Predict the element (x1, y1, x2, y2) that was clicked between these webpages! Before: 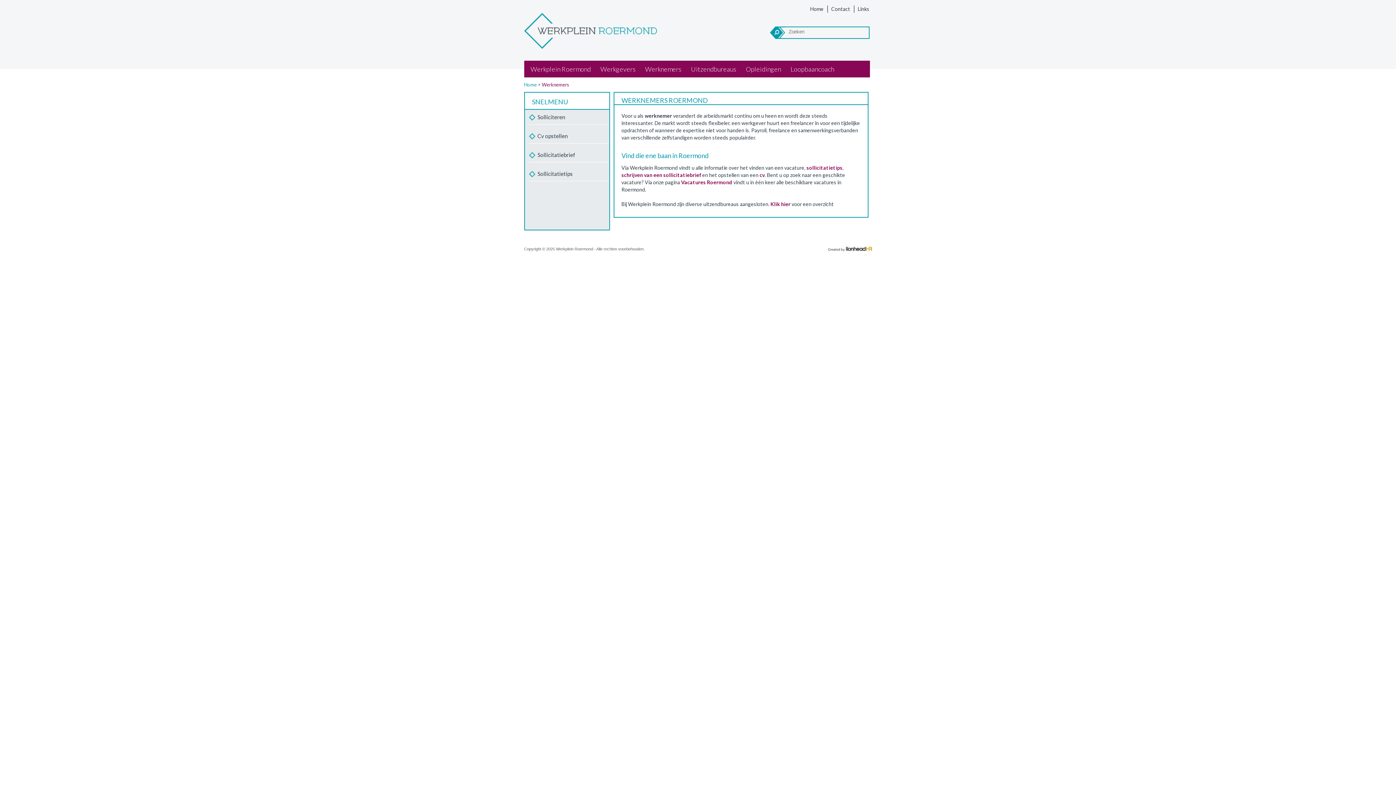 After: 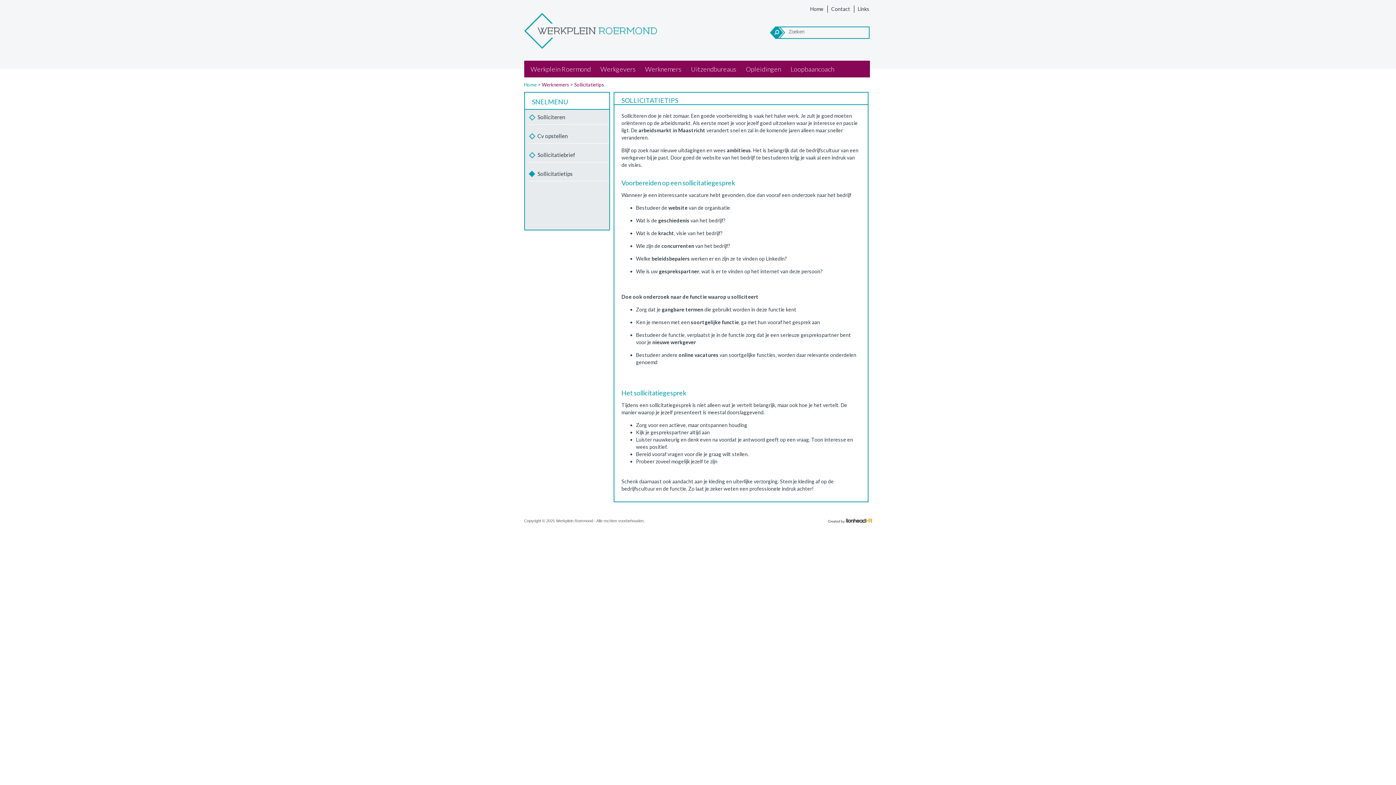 Action: label: Sollicitatietips bbox: (528, 170, 572, 177)